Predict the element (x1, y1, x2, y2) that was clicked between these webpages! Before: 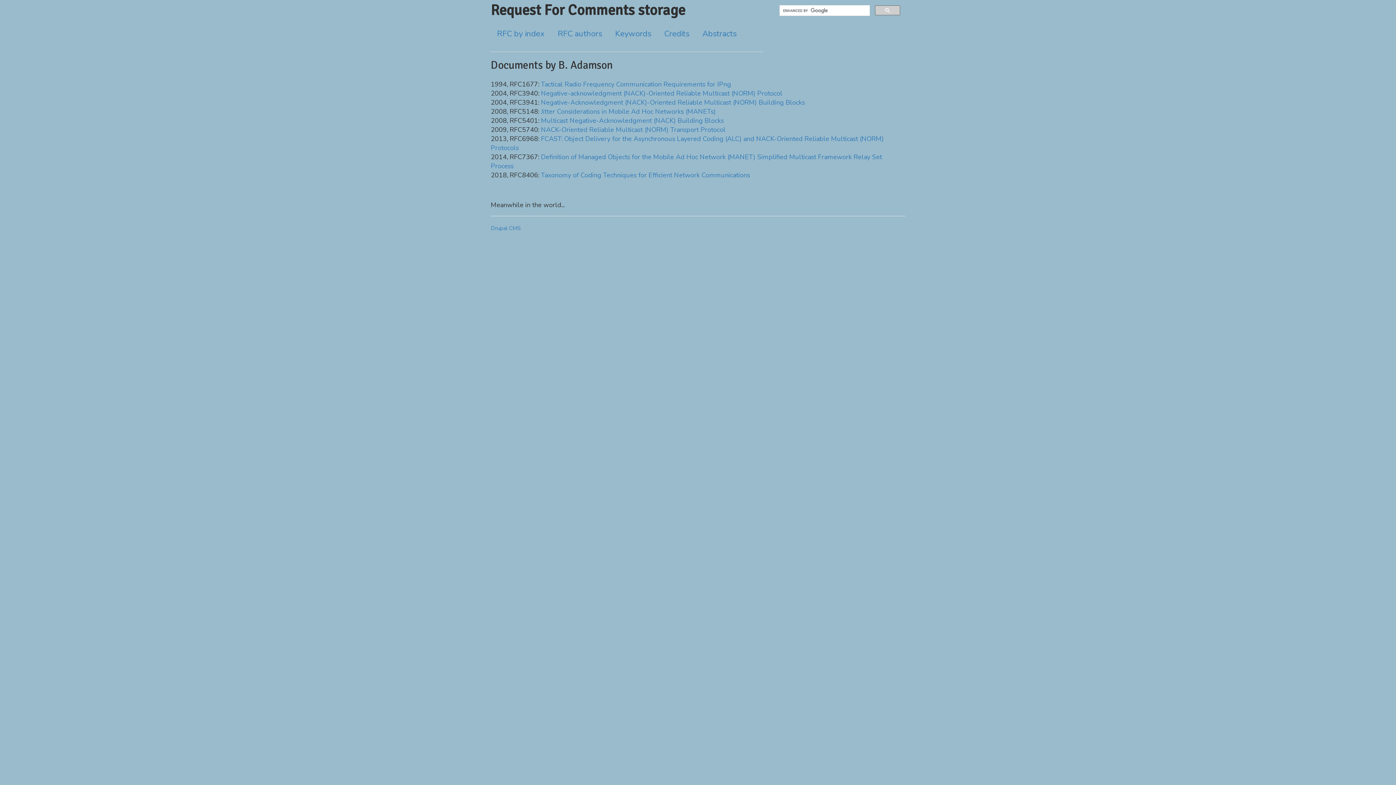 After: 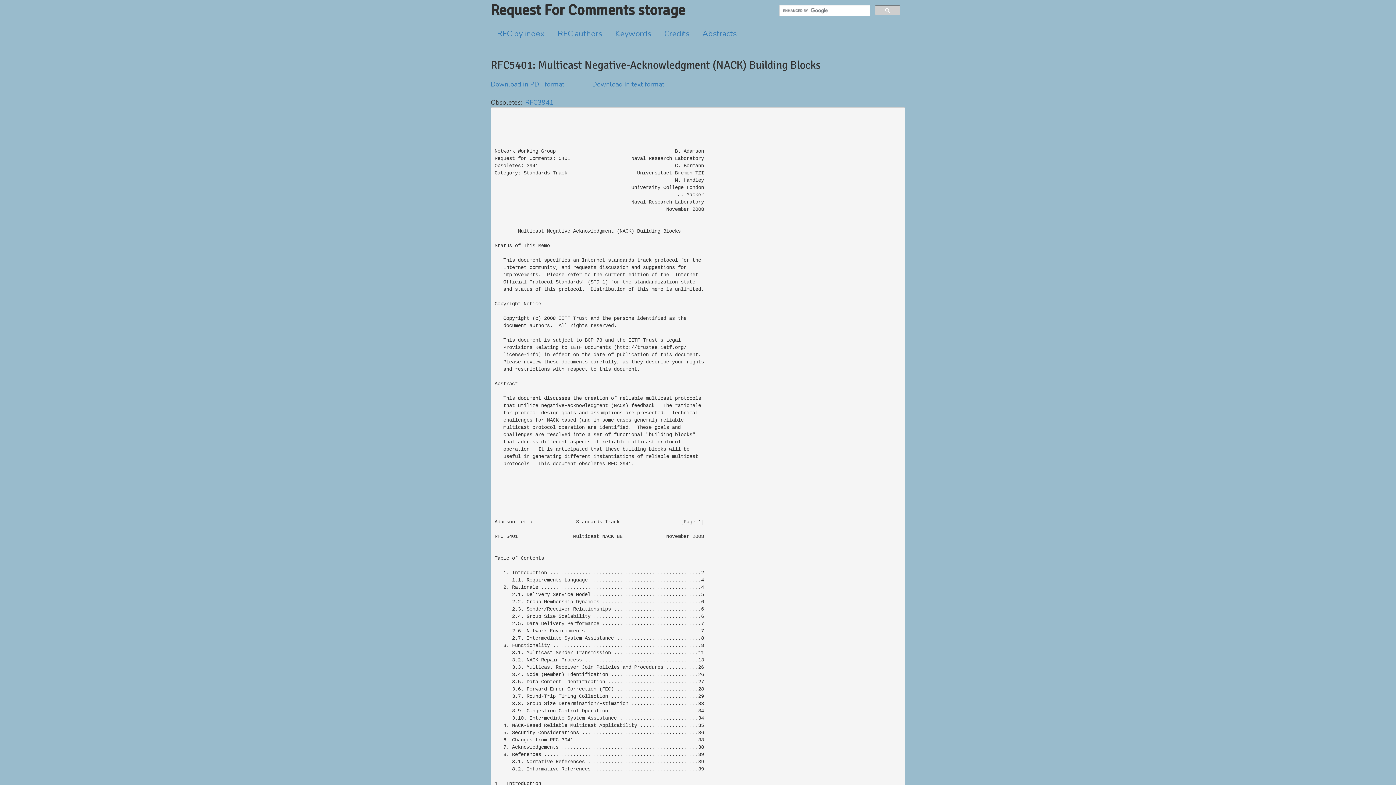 Action: label: Multicast Negative-Acknowledgment (NACK) Building Blocks bbox: (541, 116, 724, 125)